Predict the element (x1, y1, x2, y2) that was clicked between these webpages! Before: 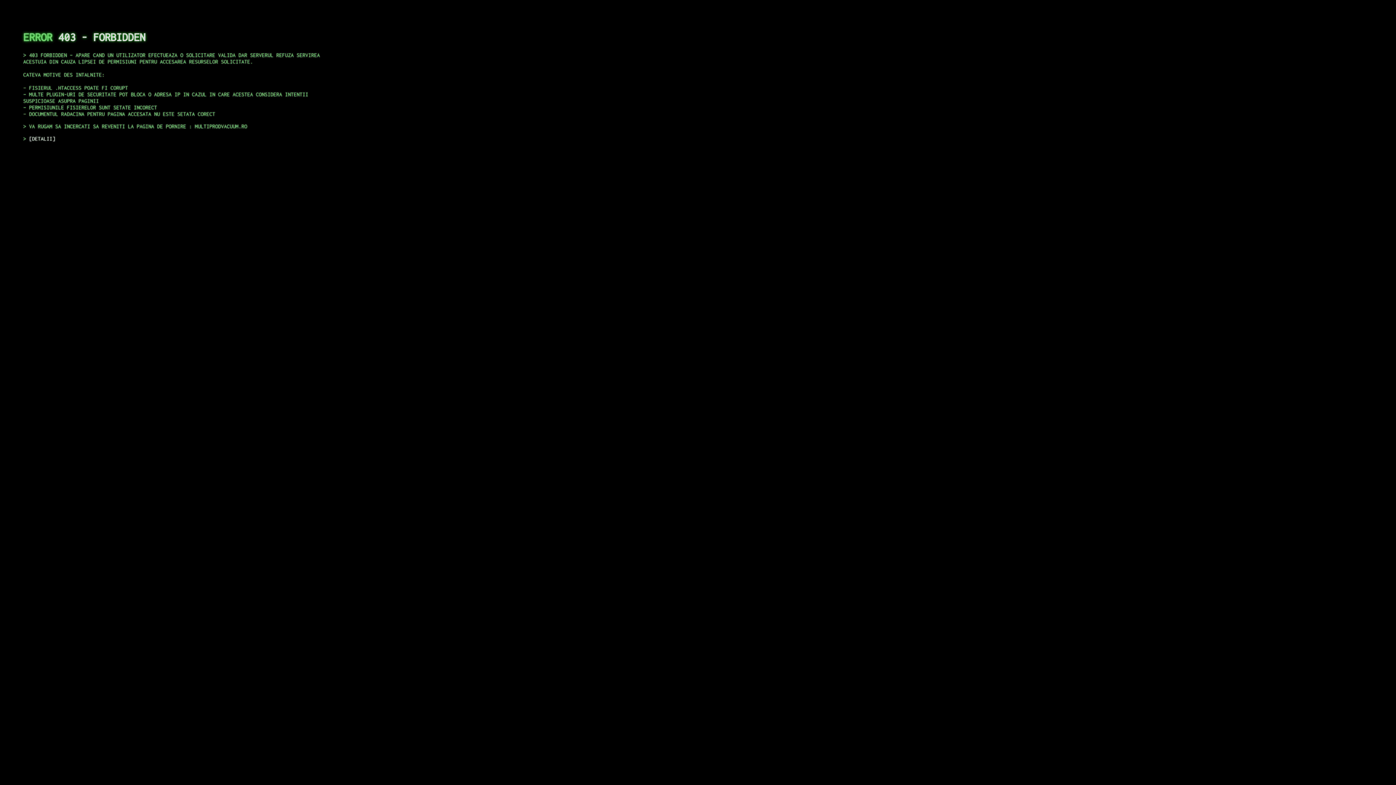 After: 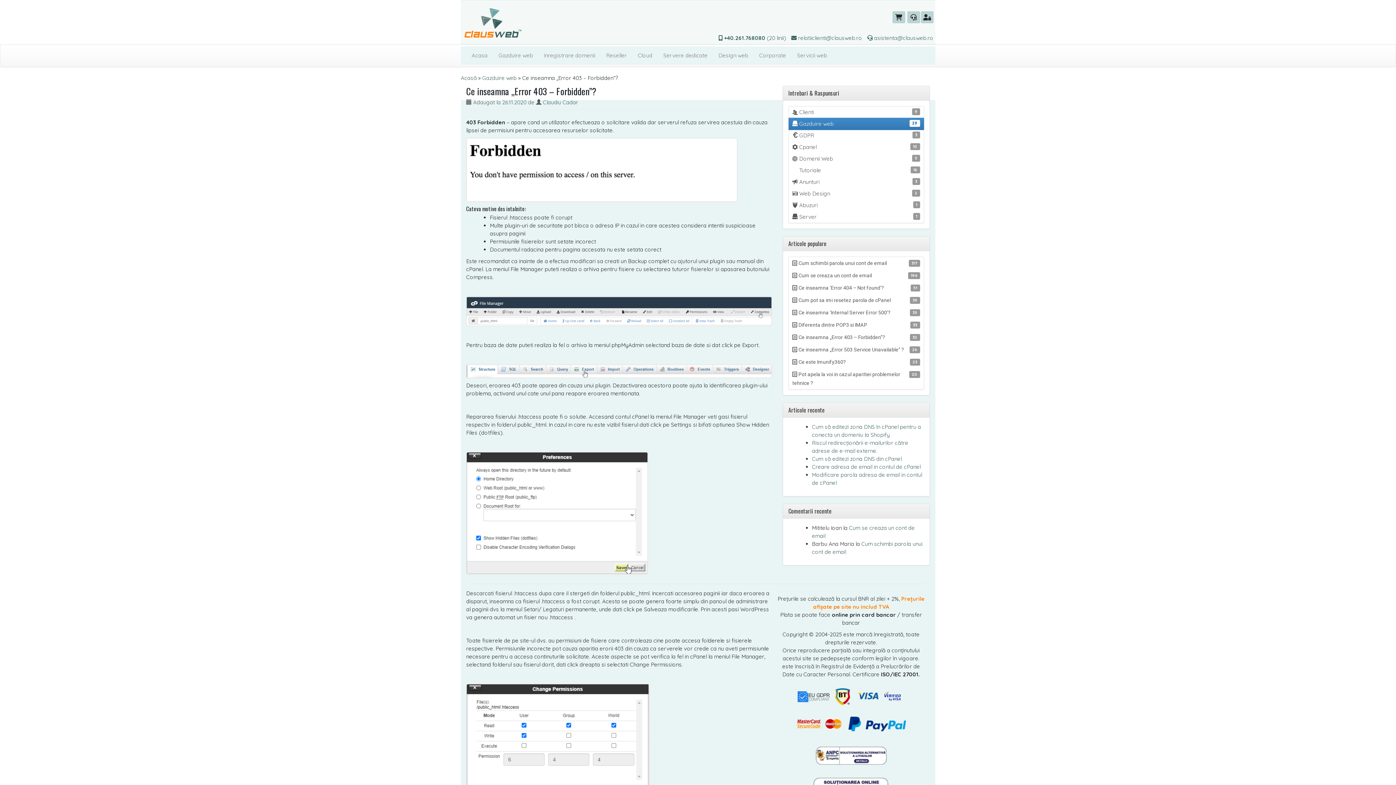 Action: bbox: (29, 135, 55, 141) label: DETALII